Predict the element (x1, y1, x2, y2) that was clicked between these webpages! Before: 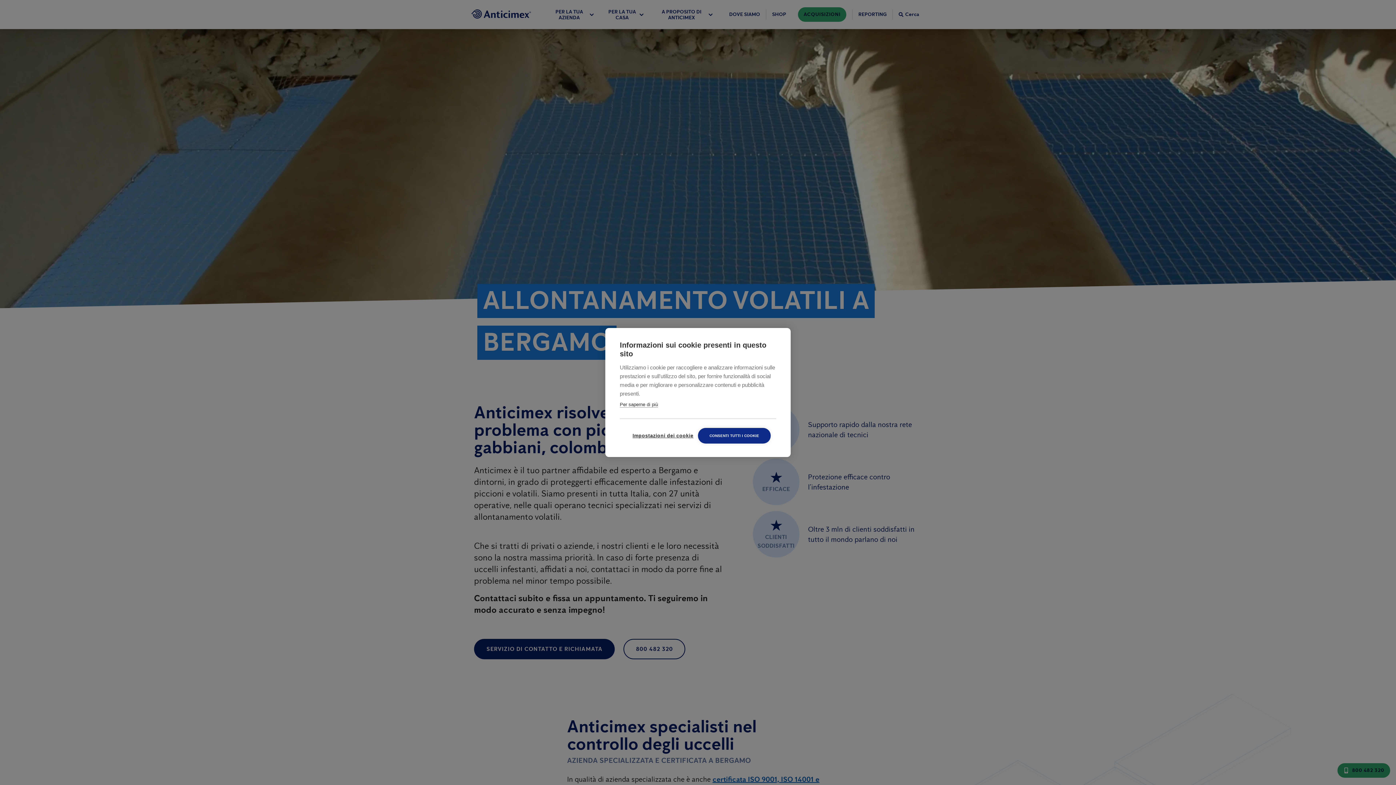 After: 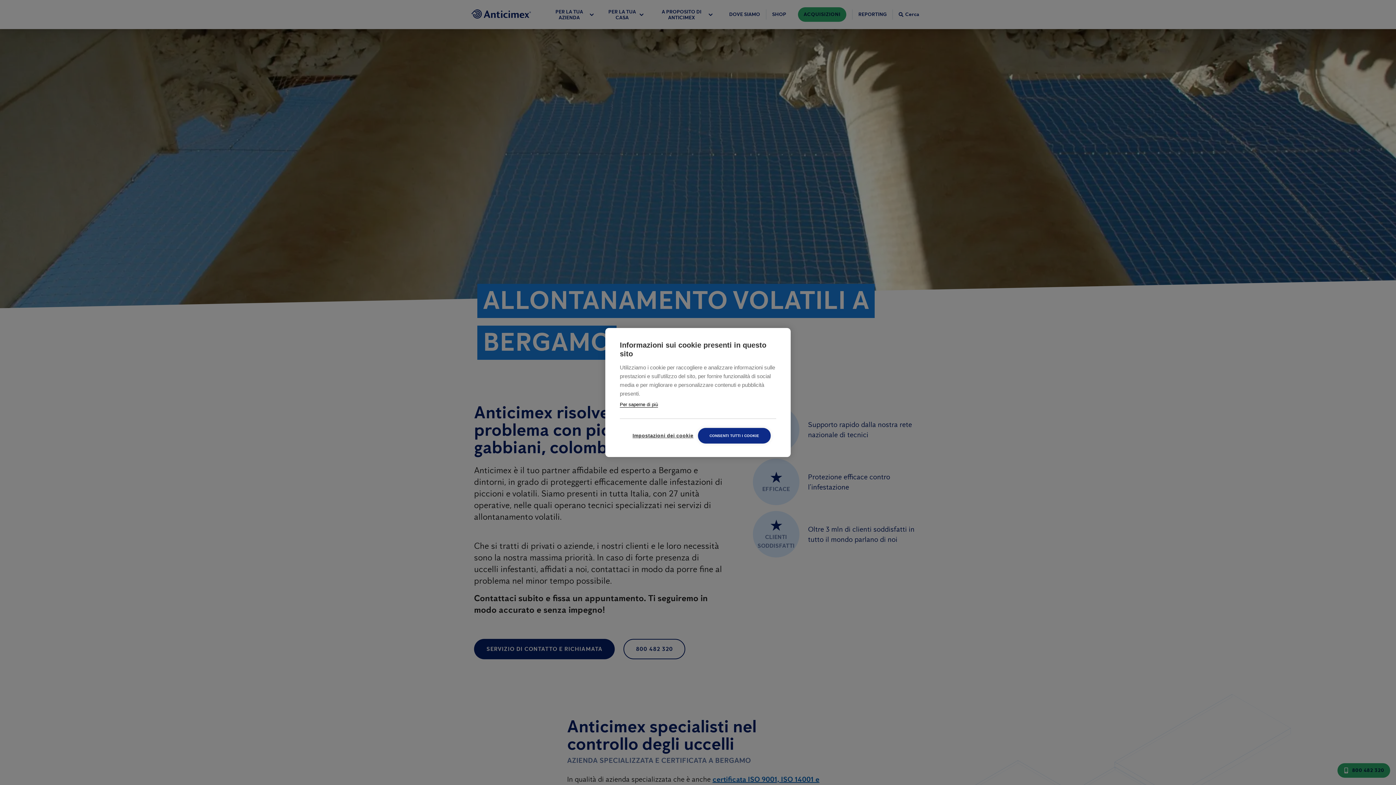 Action: label: Per saperne di più bbox: (620, 402, 658, 407)